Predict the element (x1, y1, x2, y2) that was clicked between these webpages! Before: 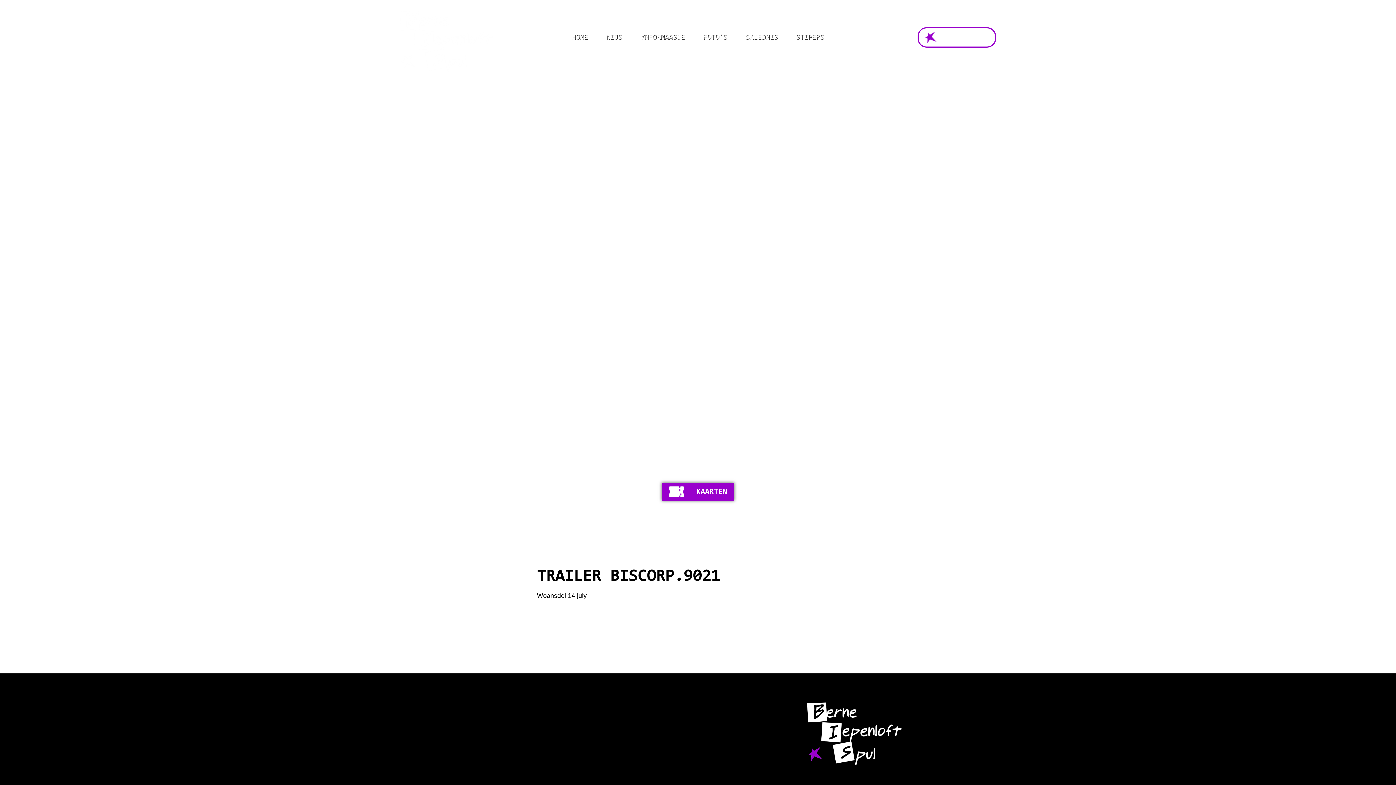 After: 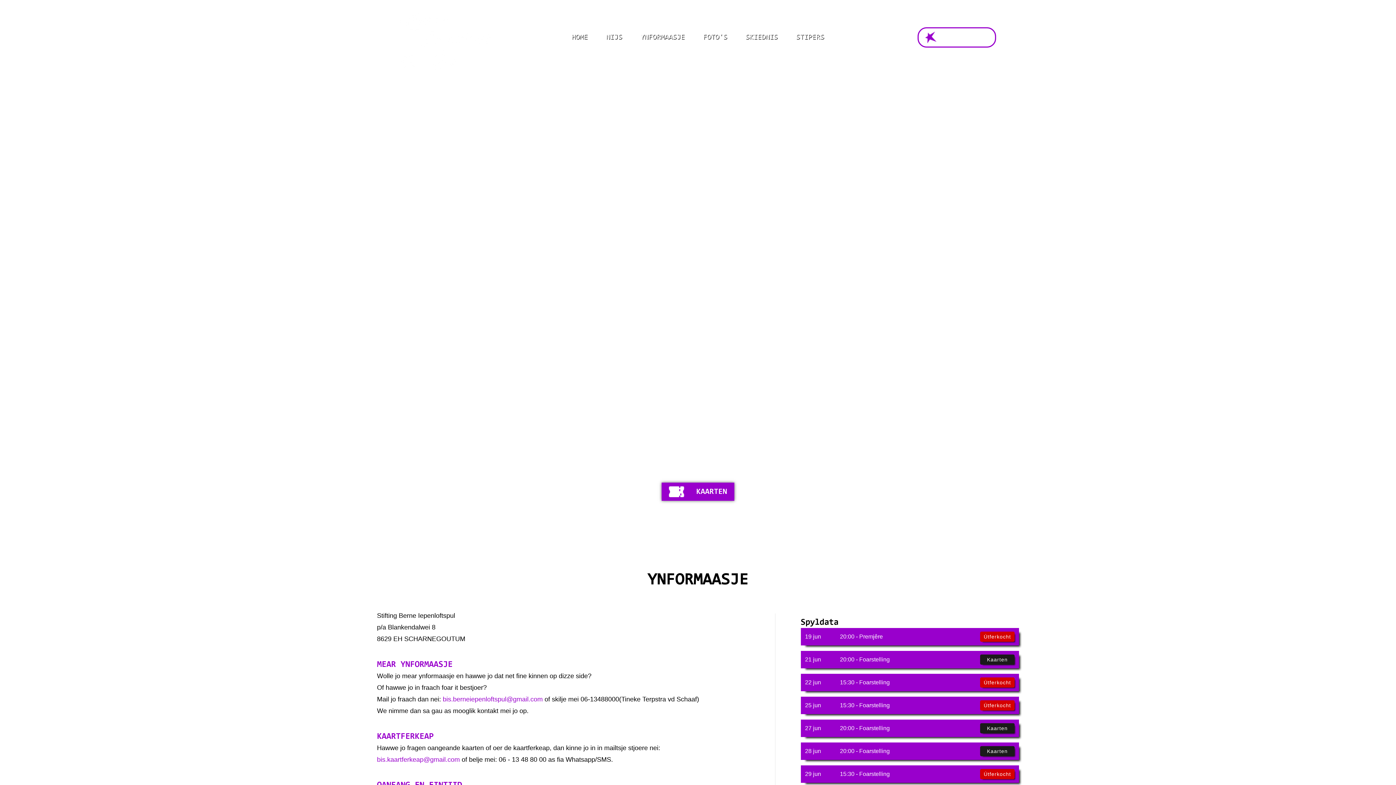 Action: label: YNFORMAASJE bbox: (640, 28, 685, 46)